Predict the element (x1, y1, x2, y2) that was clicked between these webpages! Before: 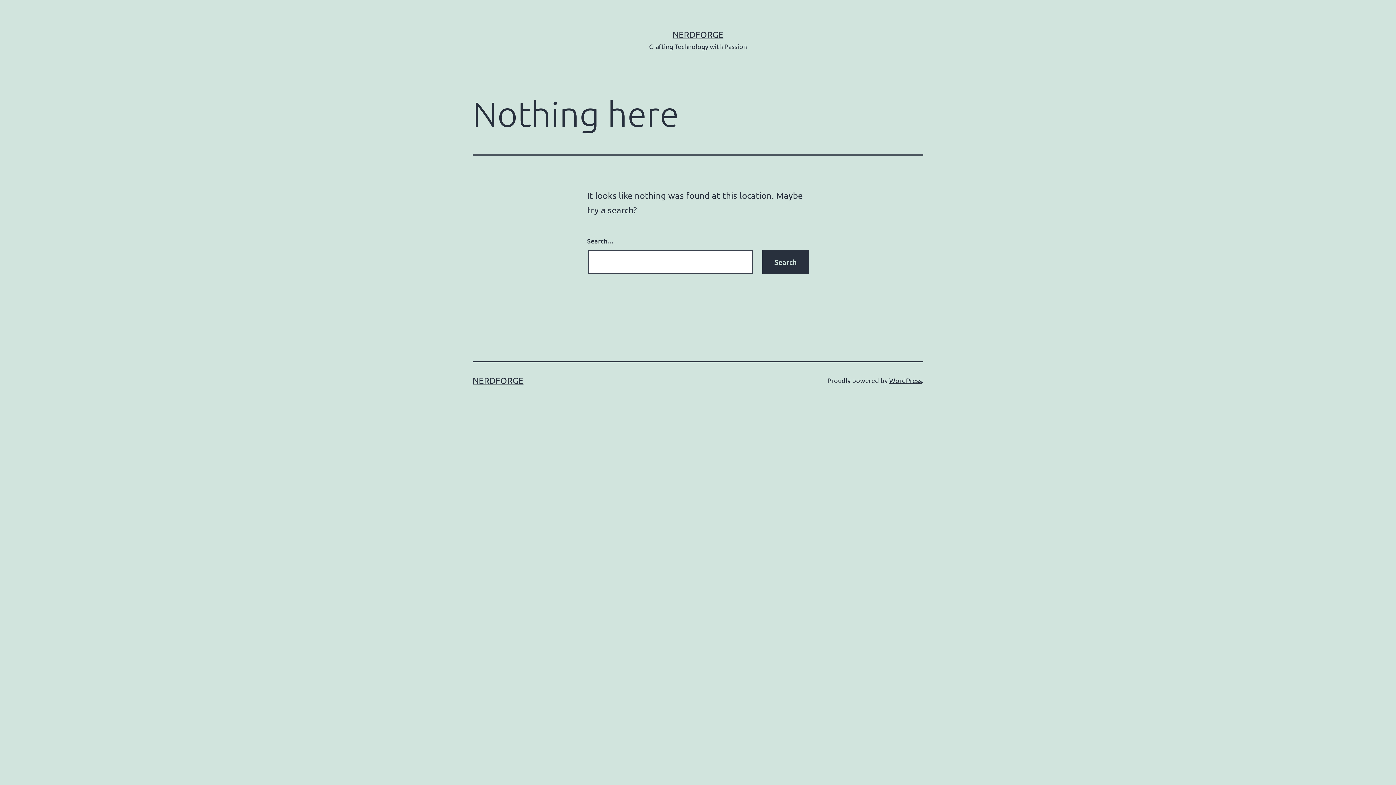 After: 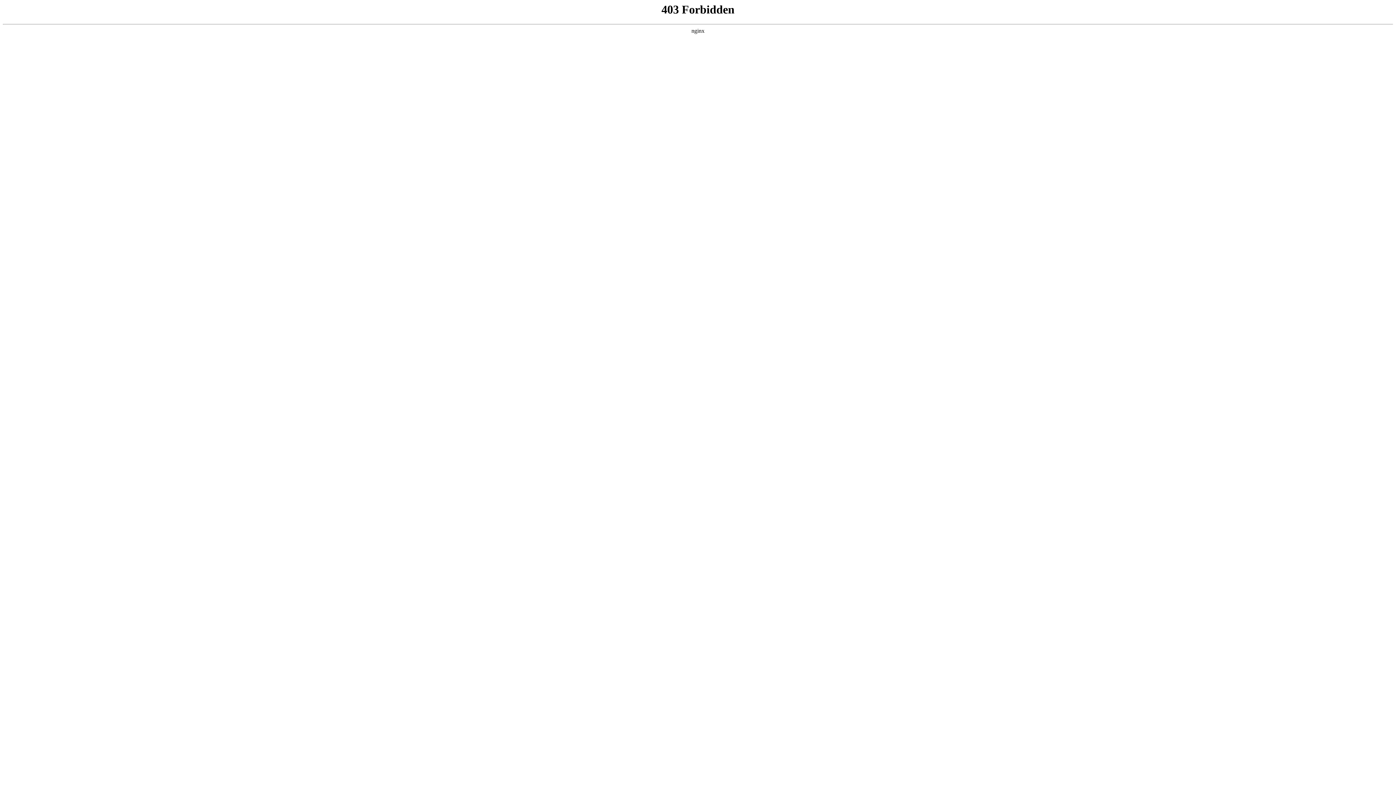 Action: label: WordPress bbox: (889, 376, 922, 384)